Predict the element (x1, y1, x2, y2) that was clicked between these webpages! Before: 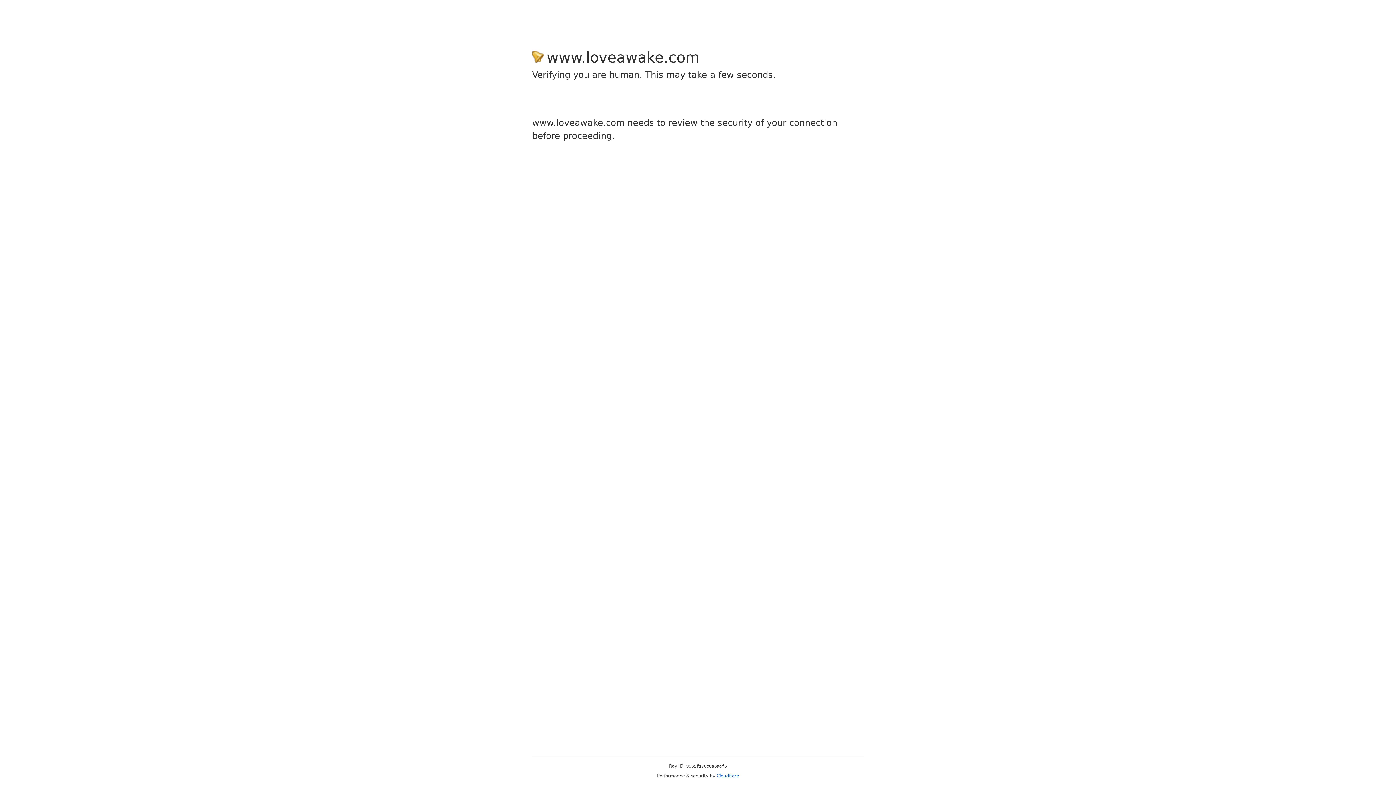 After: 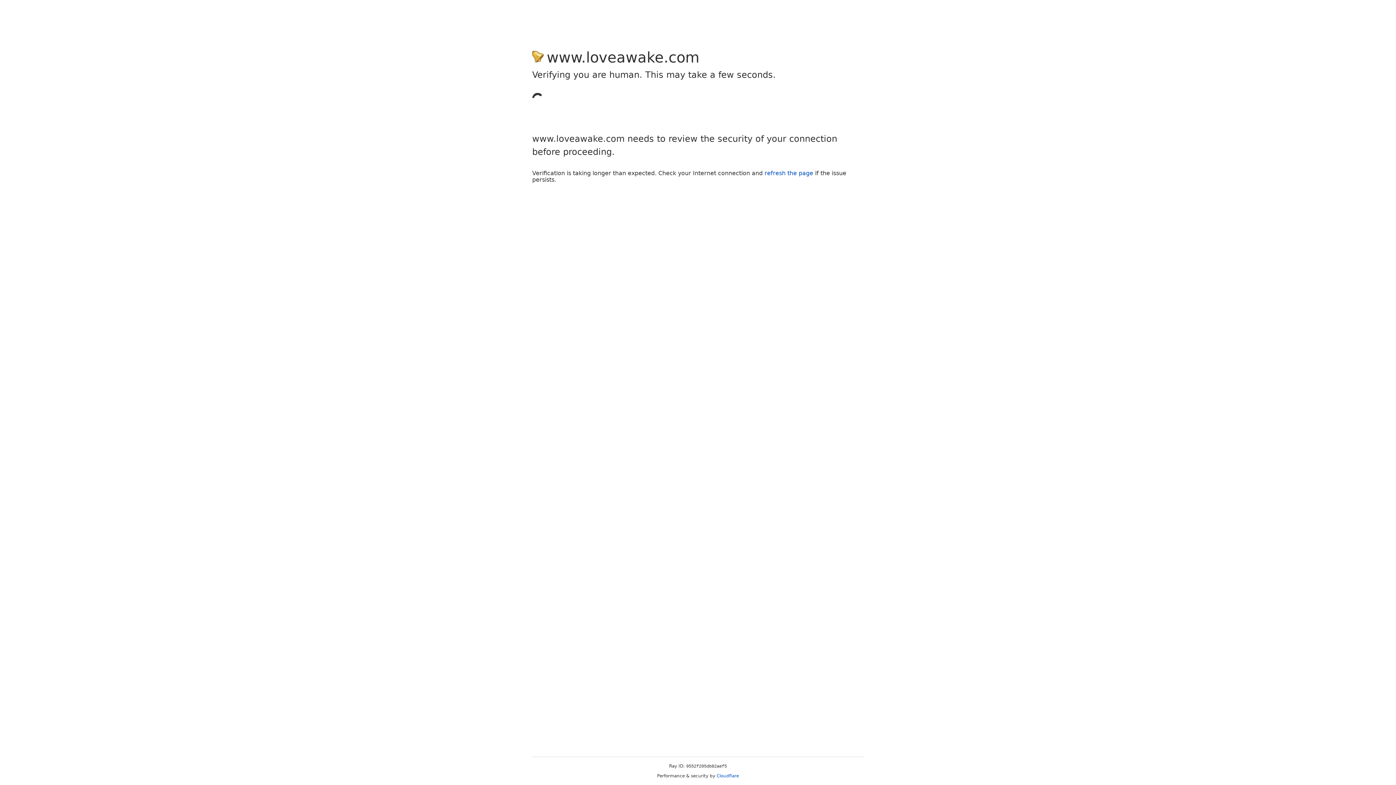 Action: label: Cloudflare bbox: (716, 773, 739, 778)